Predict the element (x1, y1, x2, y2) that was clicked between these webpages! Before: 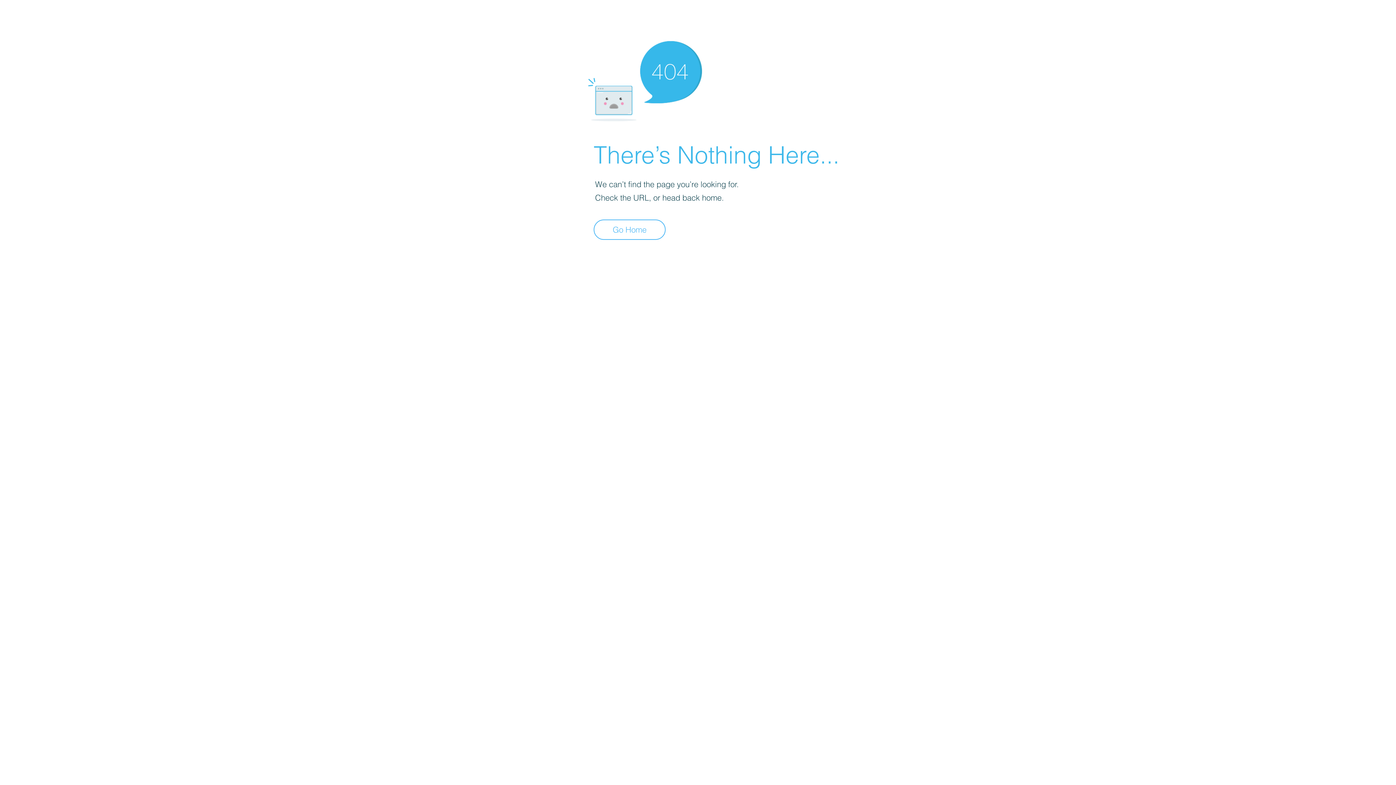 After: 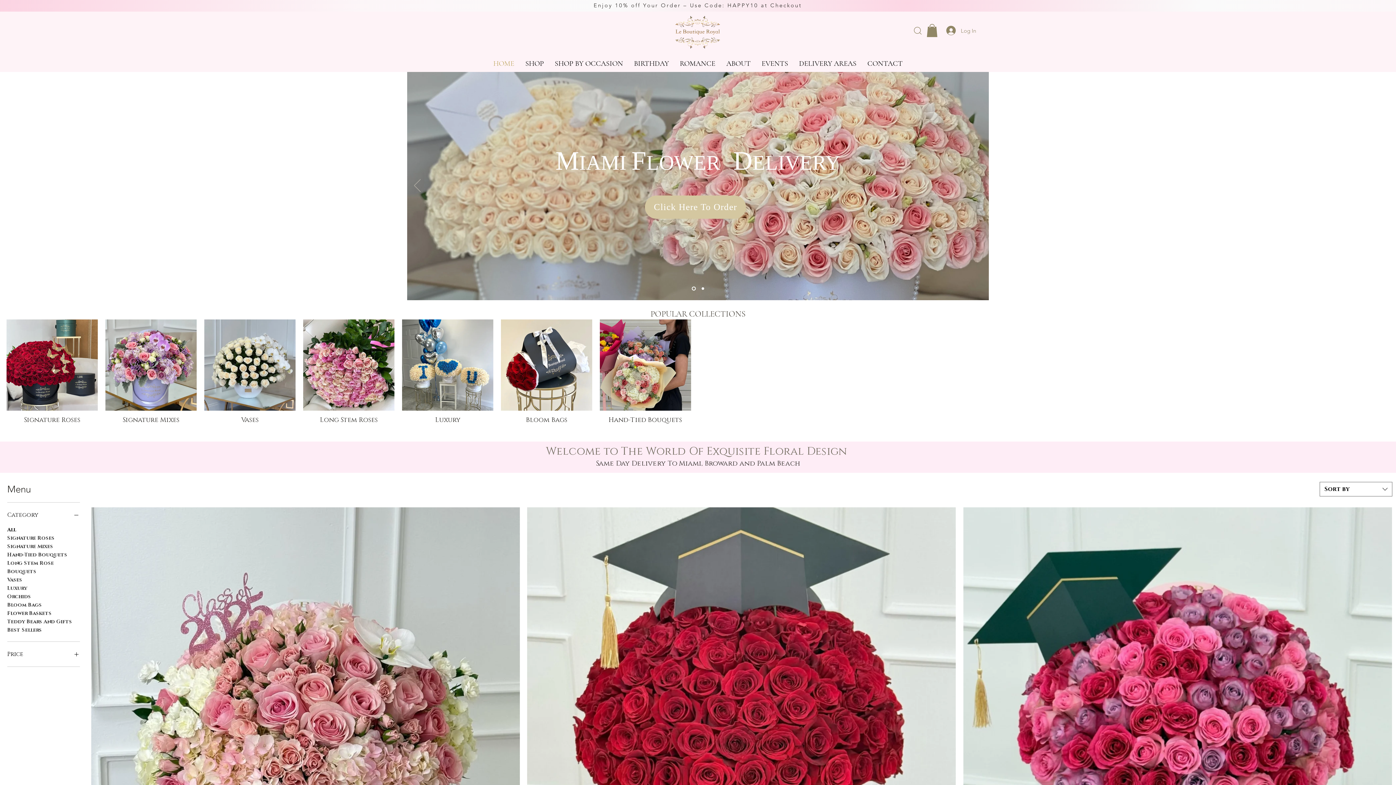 Action: label: Go Home bbox: (593, 219, 665, 240)